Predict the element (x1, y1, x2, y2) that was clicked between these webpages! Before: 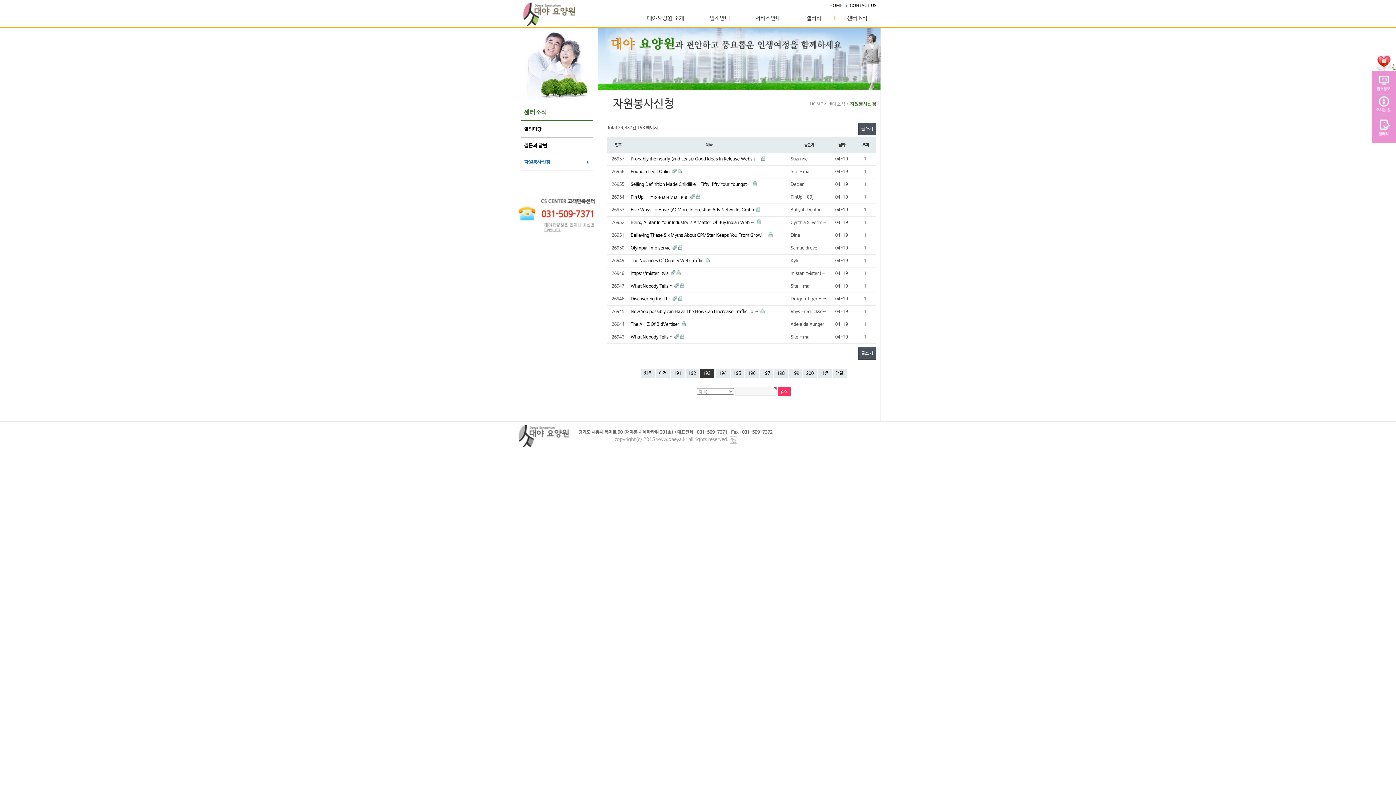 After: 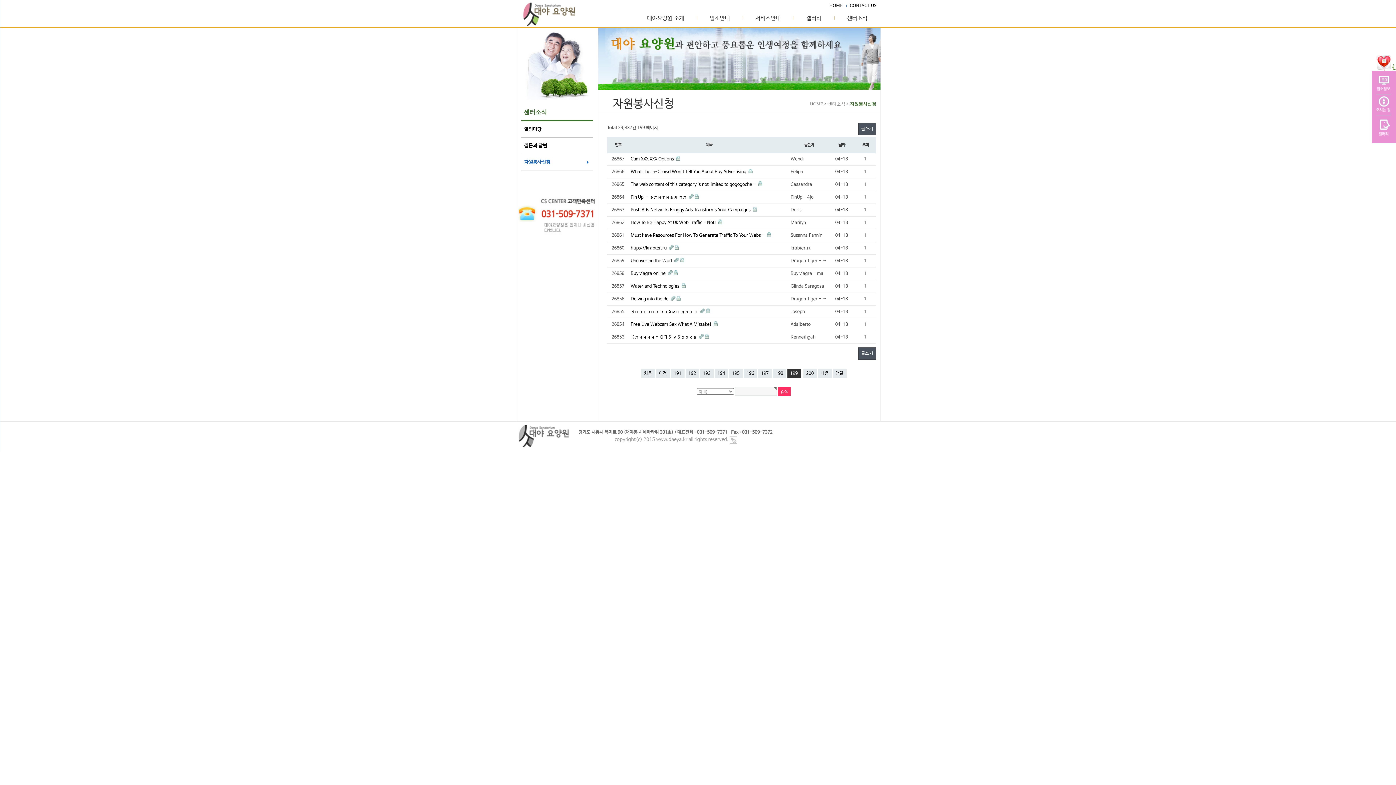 Action: label: 199
페이지 bbox: (788, 369, 802, 378)